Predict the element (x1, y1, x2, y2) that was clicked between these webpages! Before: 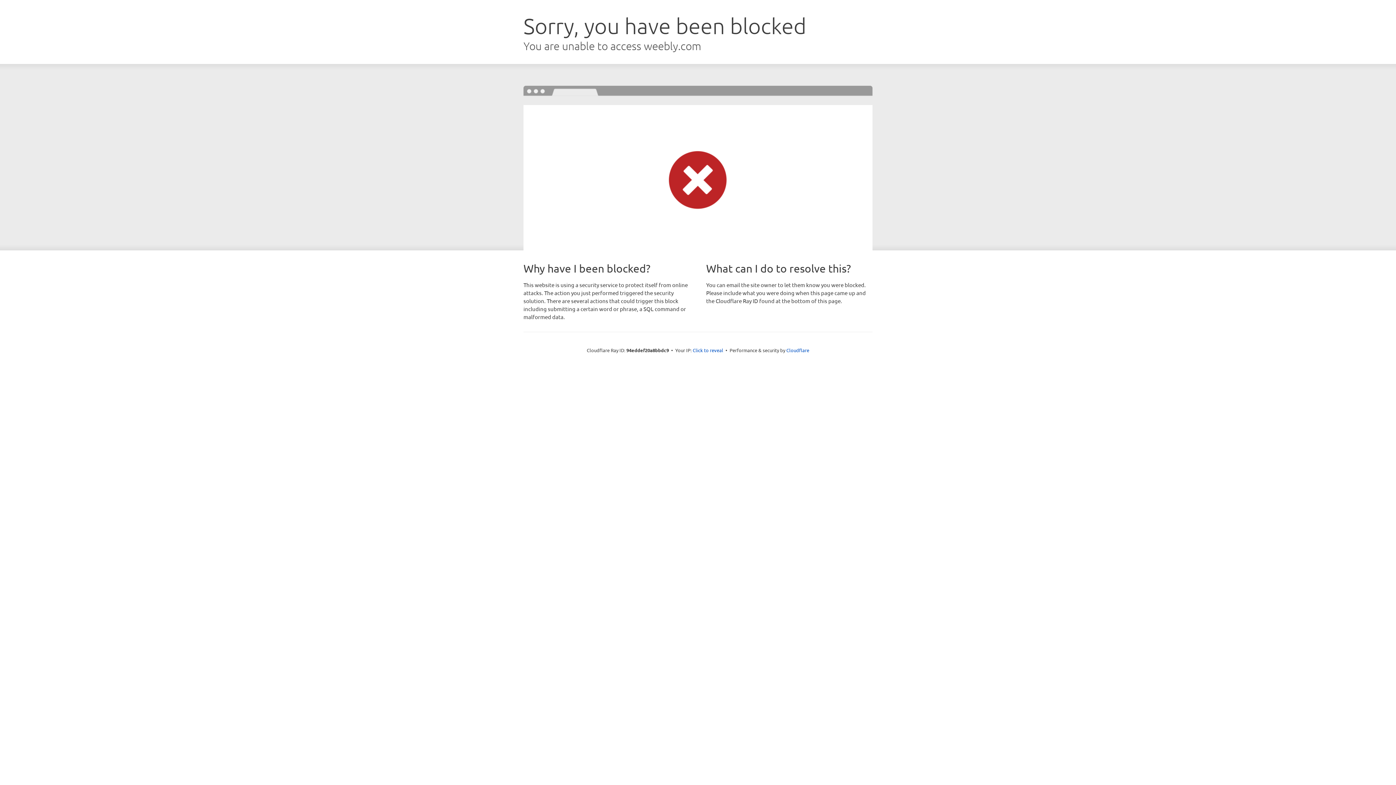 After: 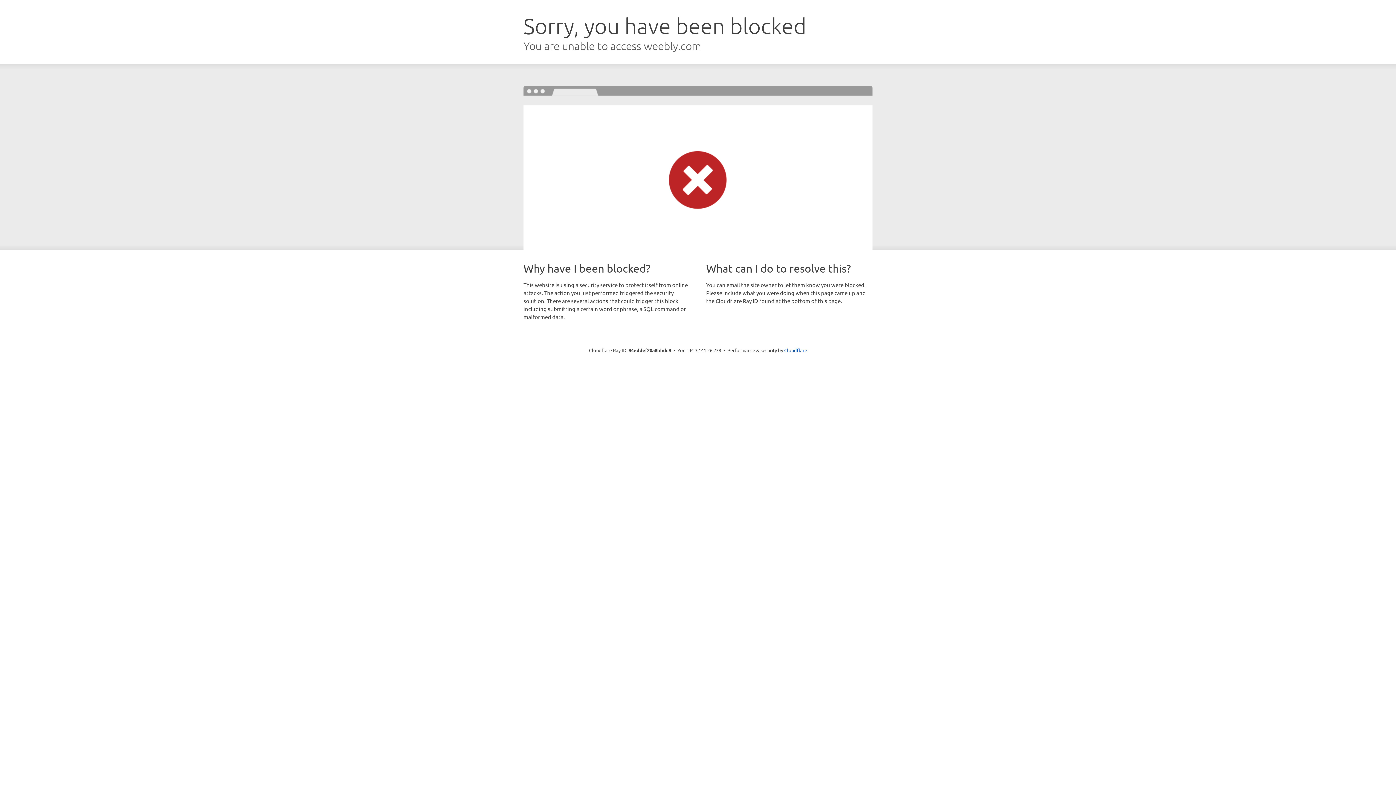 Action: label: Click to reveal bbox: (692, 346, 723, 353)